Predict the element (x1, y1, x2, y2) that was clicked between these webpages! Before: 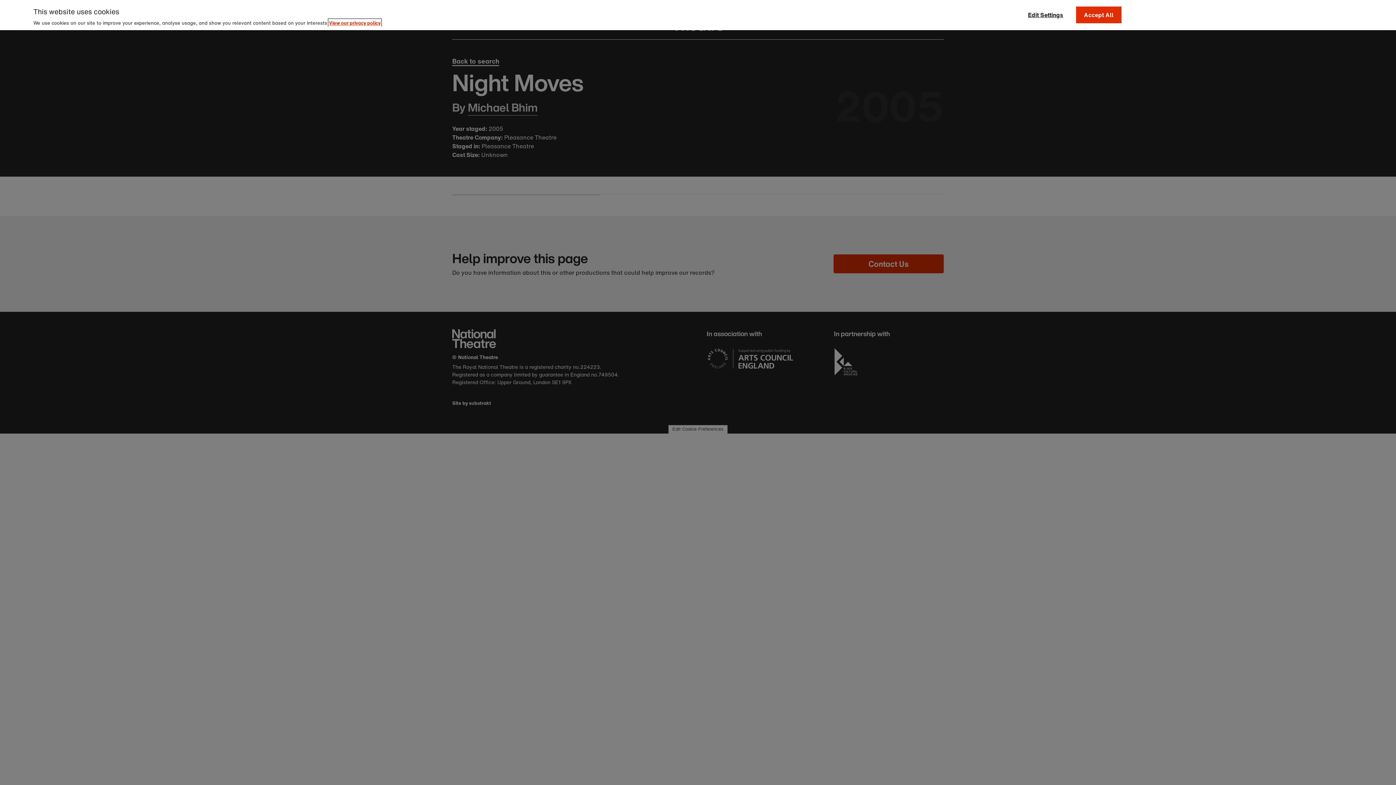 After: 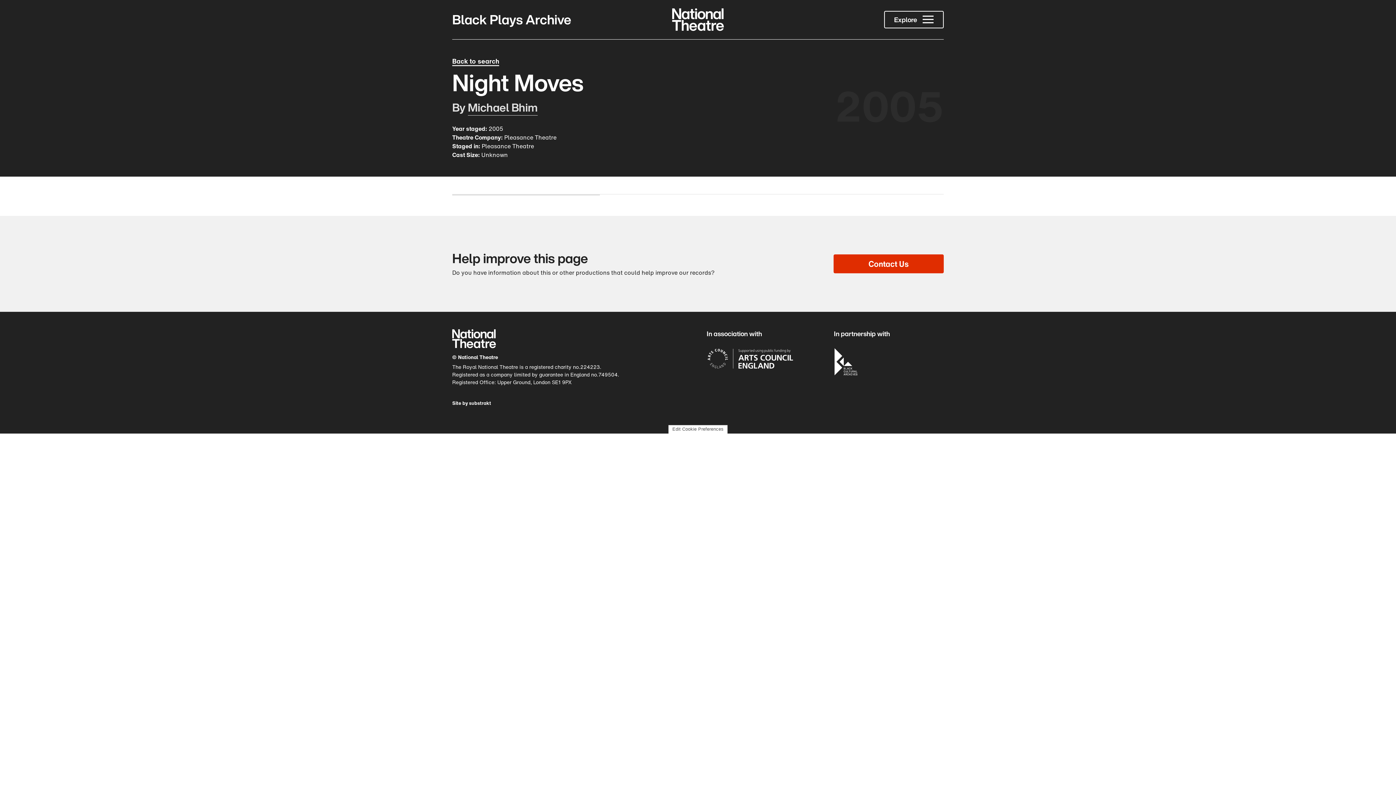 Action: bbox: (1076, 6, 1121, 23) label: Accept All